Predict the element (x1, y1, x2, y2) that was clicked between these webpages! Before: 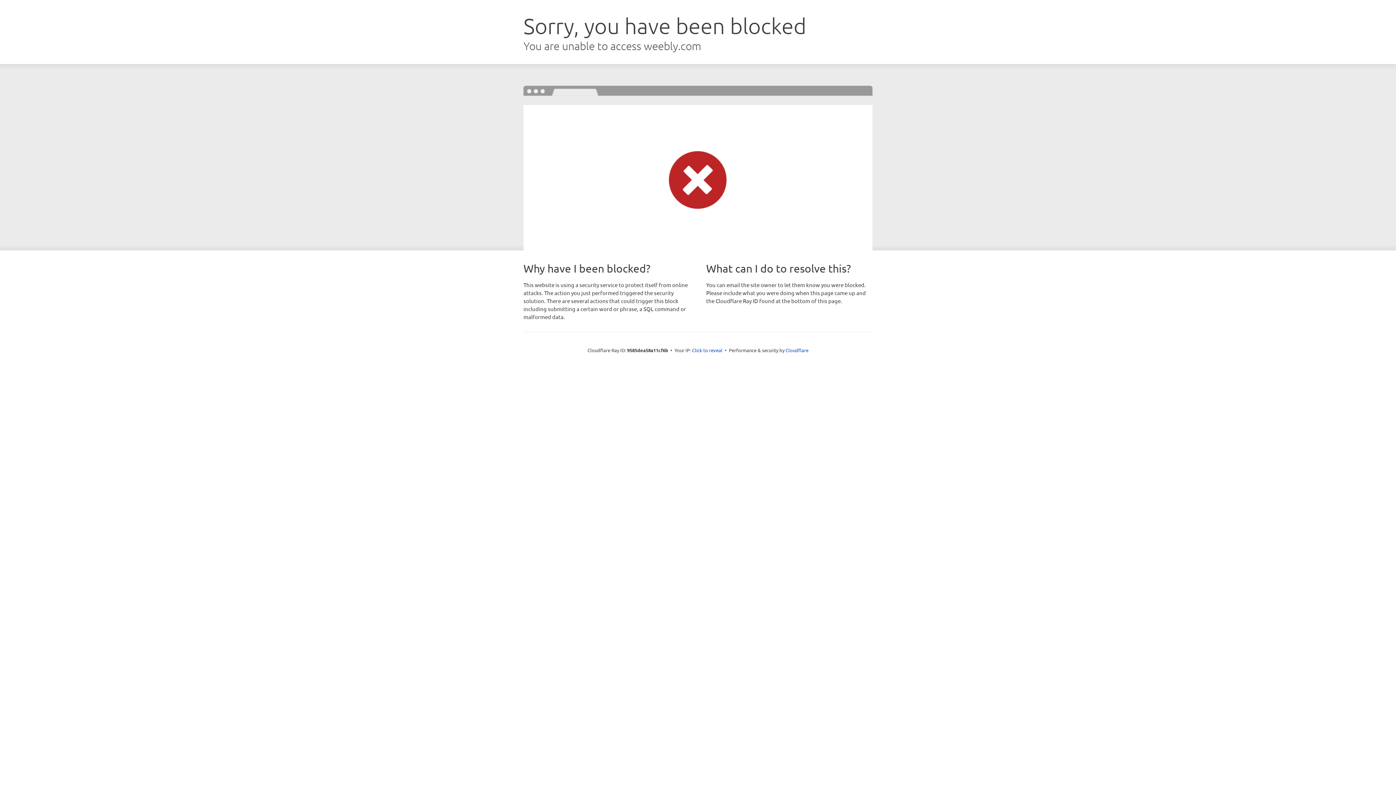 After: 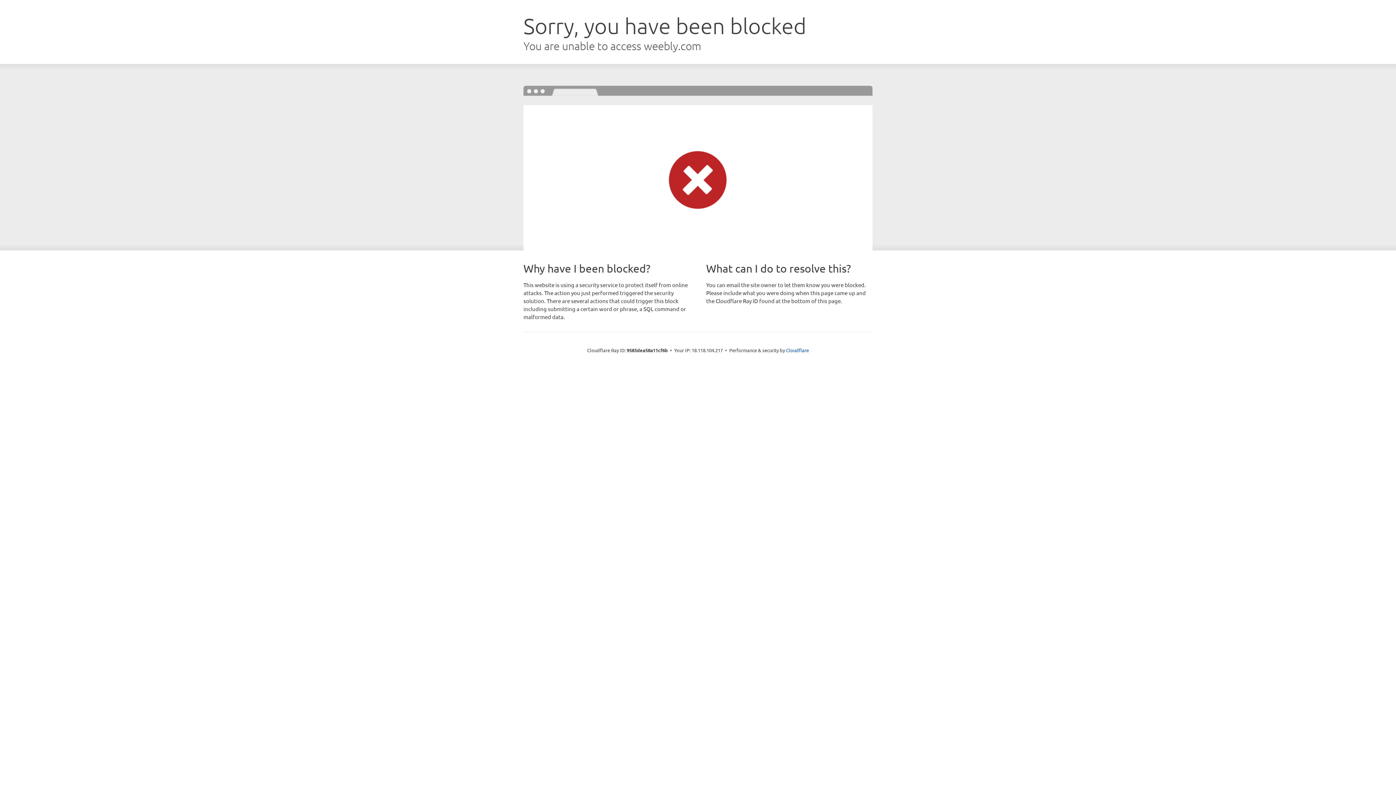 Action: label: Click to reveal bbox: (692, 346, 722, 353)